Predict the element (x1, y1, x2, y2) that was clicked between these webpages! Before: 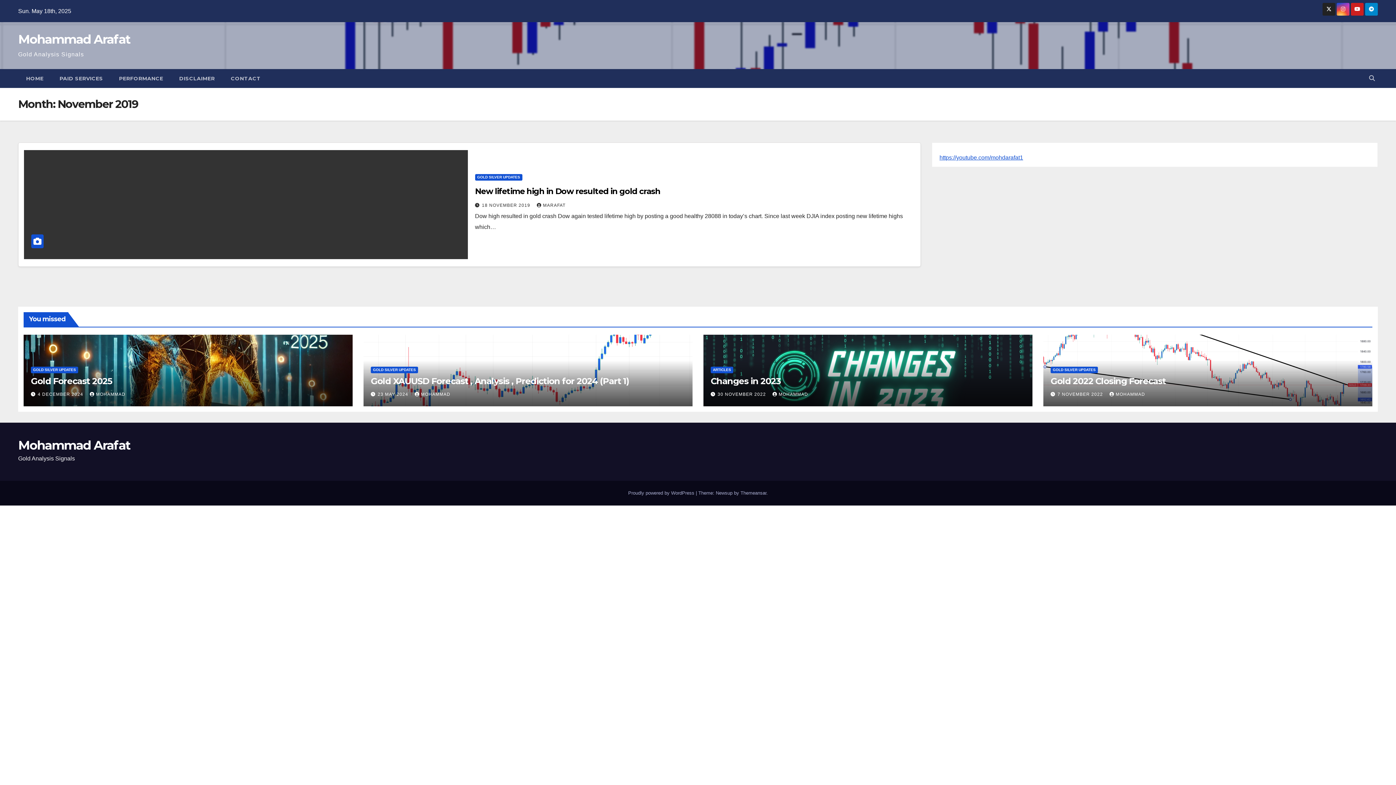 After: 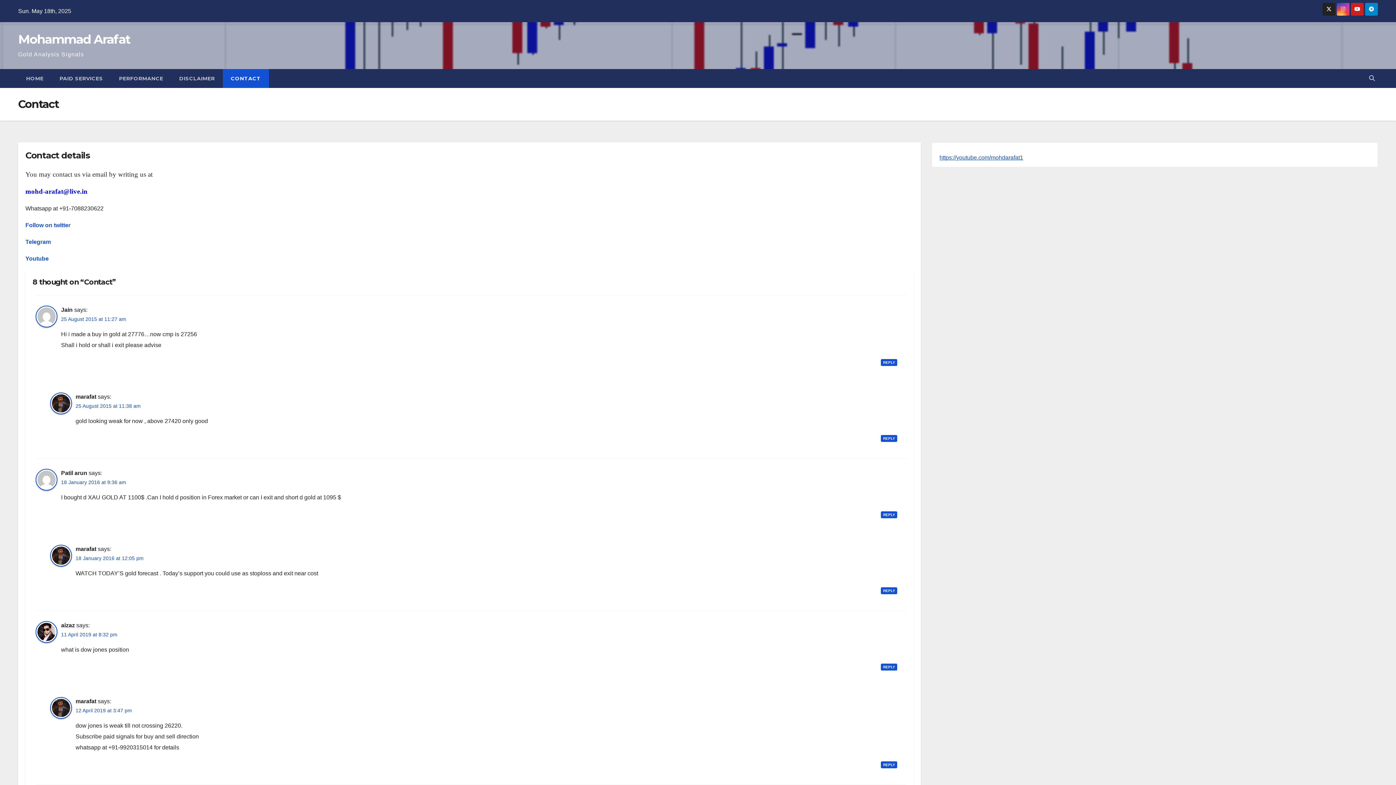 Action: bbox: (222, 69, 268, 88) label: CONTACT